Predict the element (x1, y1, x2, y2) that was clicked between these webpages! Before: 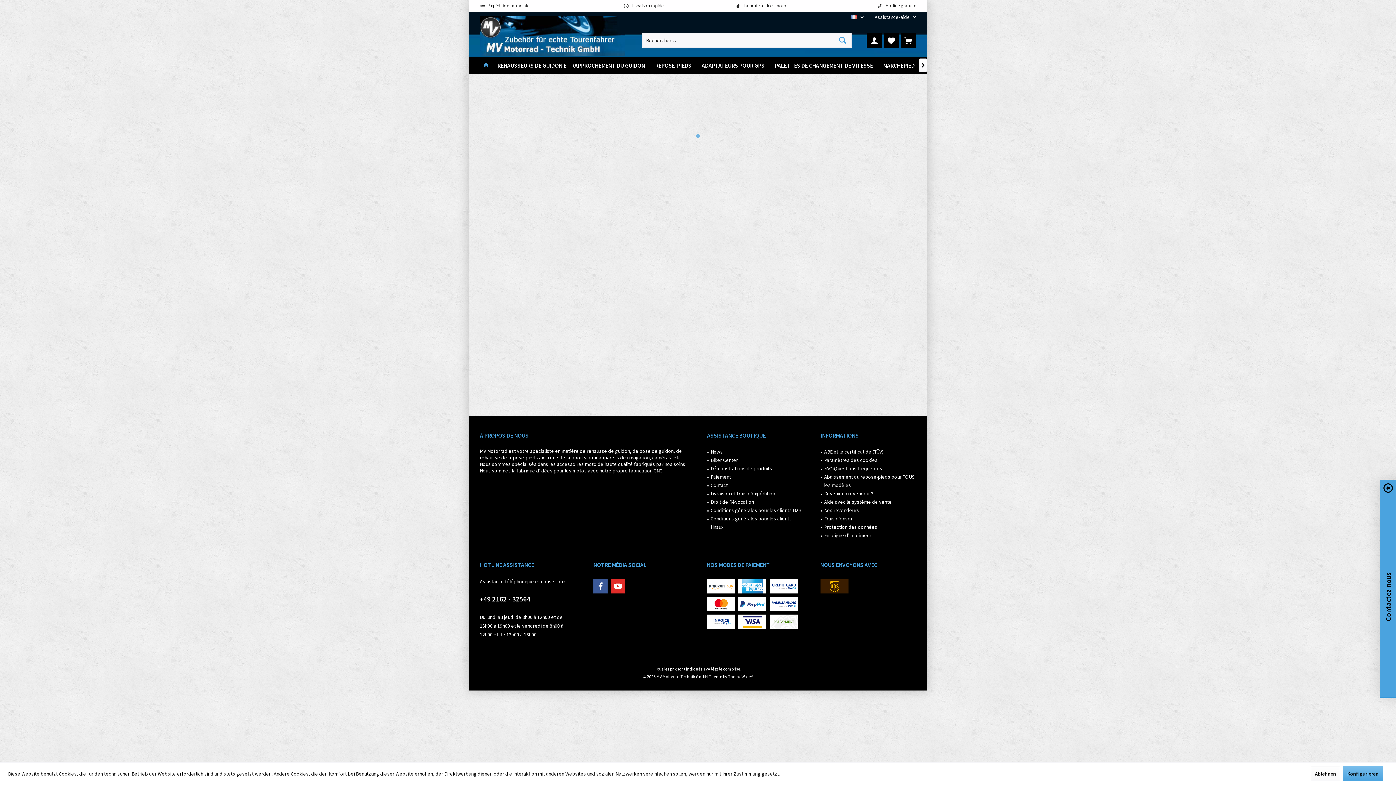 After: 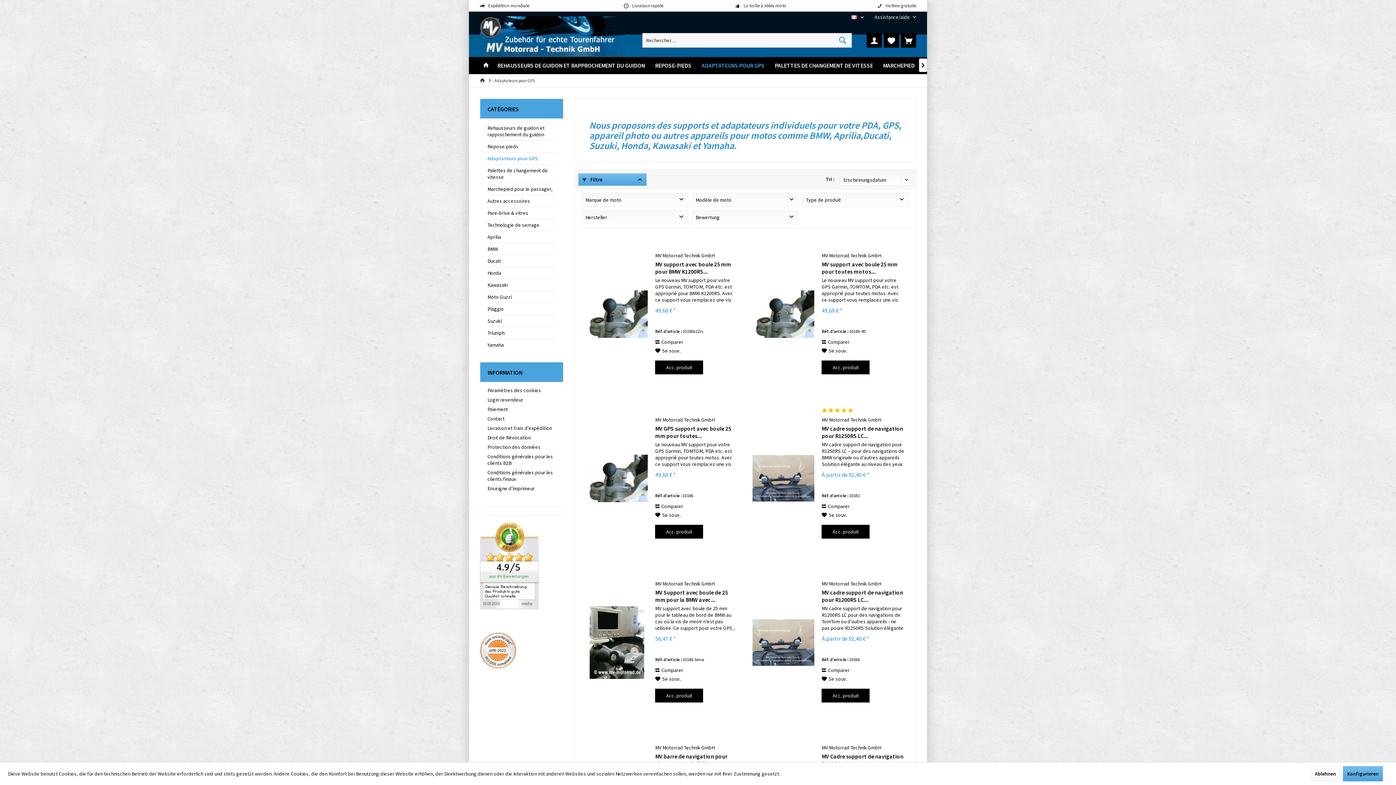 Action: bbox: (696, 57, 769, 74) label: Adaptateurs pour GPS